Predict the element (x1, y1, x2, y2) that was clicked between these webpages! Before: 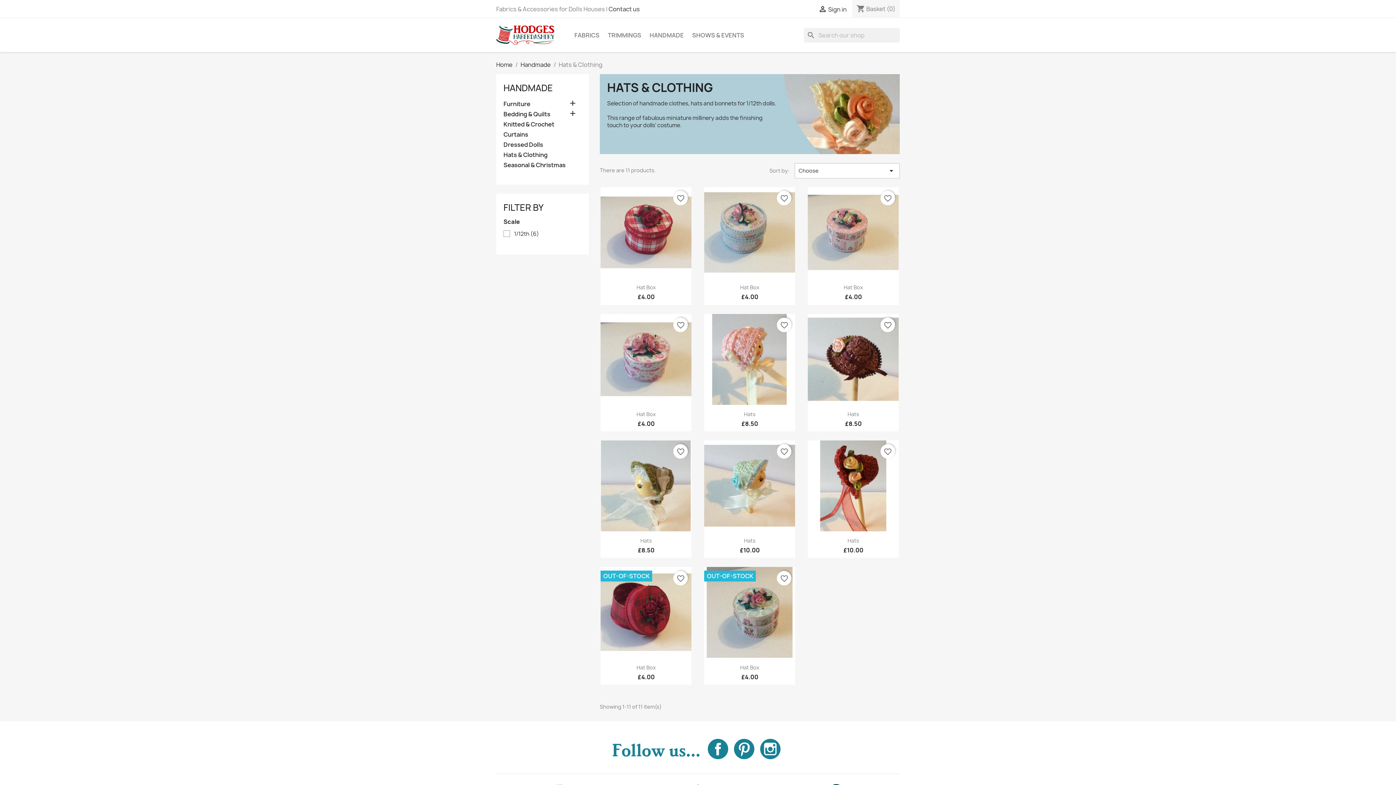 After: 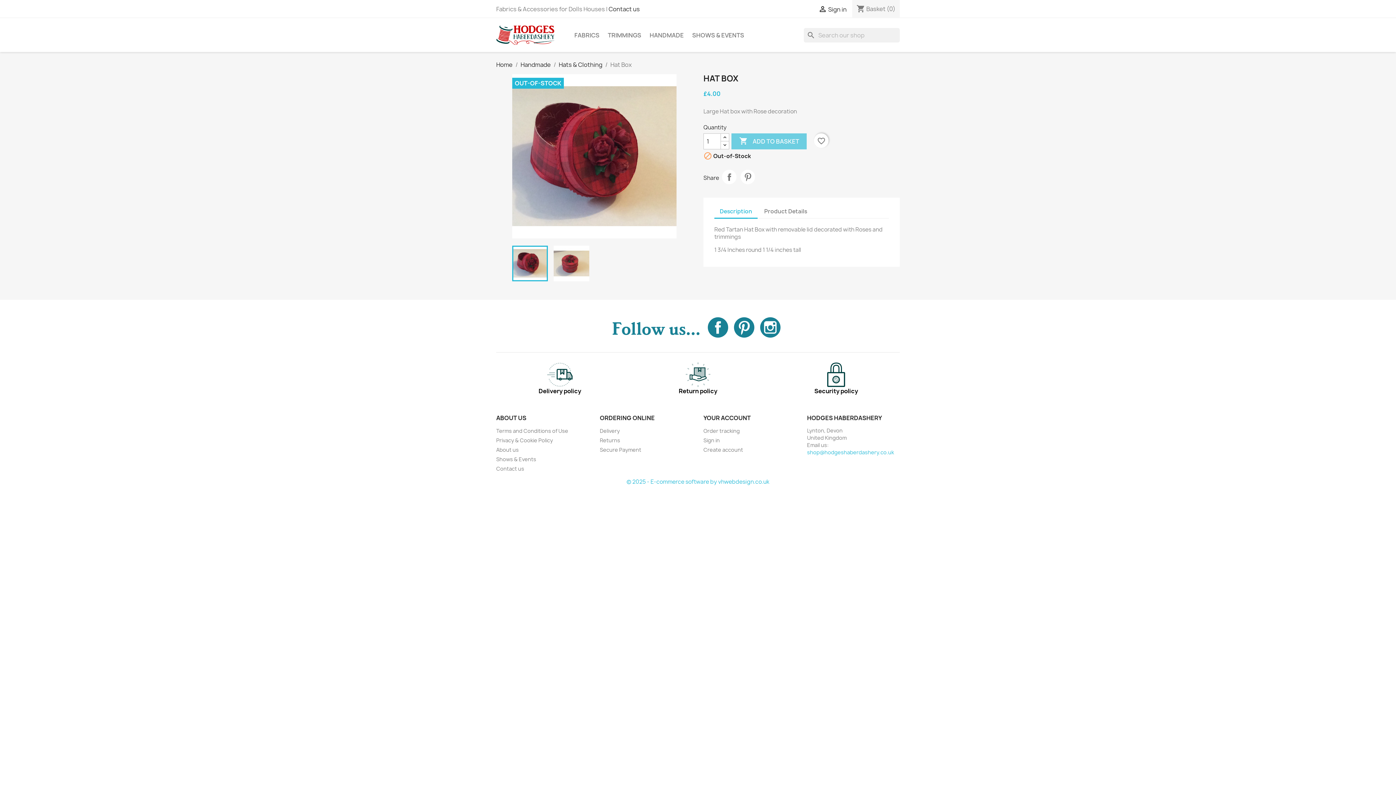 Action: bbox: (600, 567, 691, 658)